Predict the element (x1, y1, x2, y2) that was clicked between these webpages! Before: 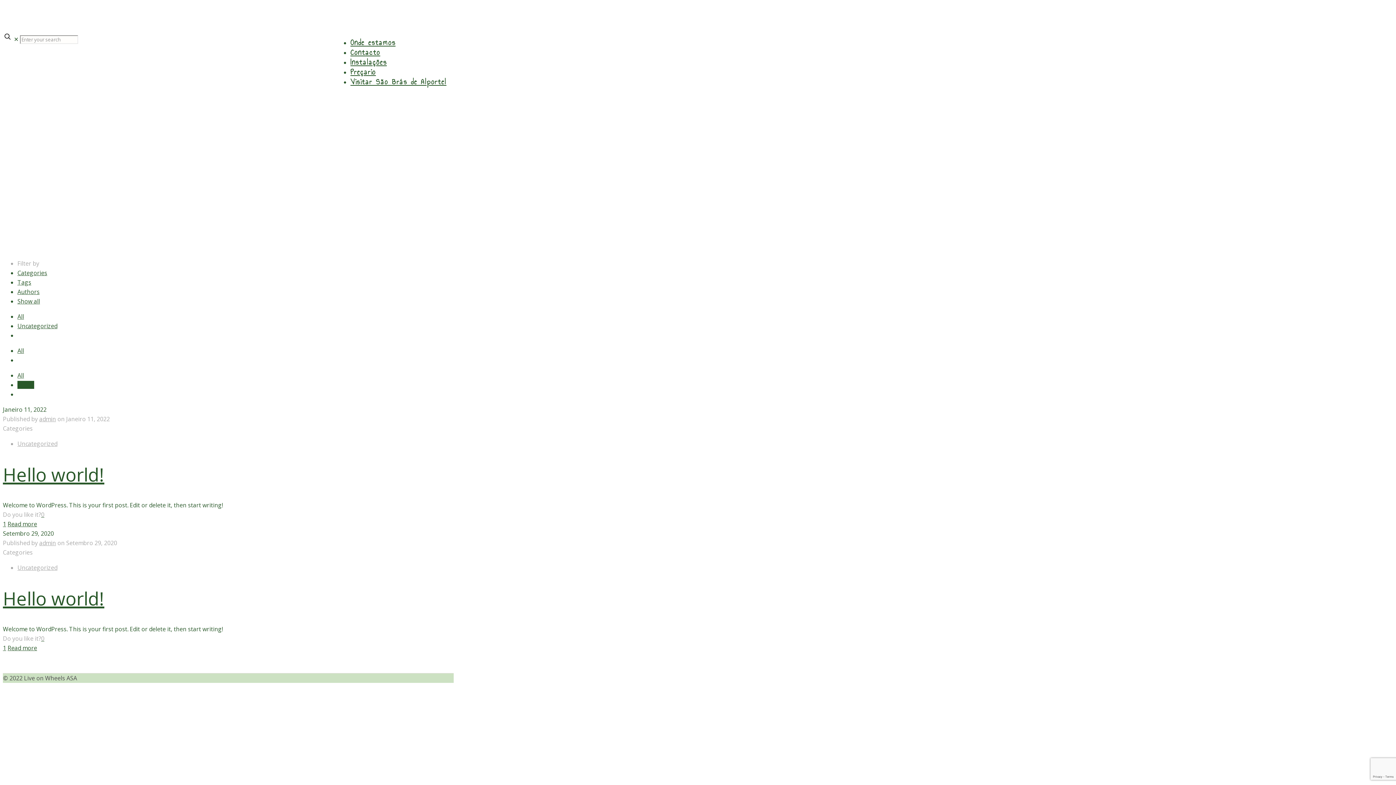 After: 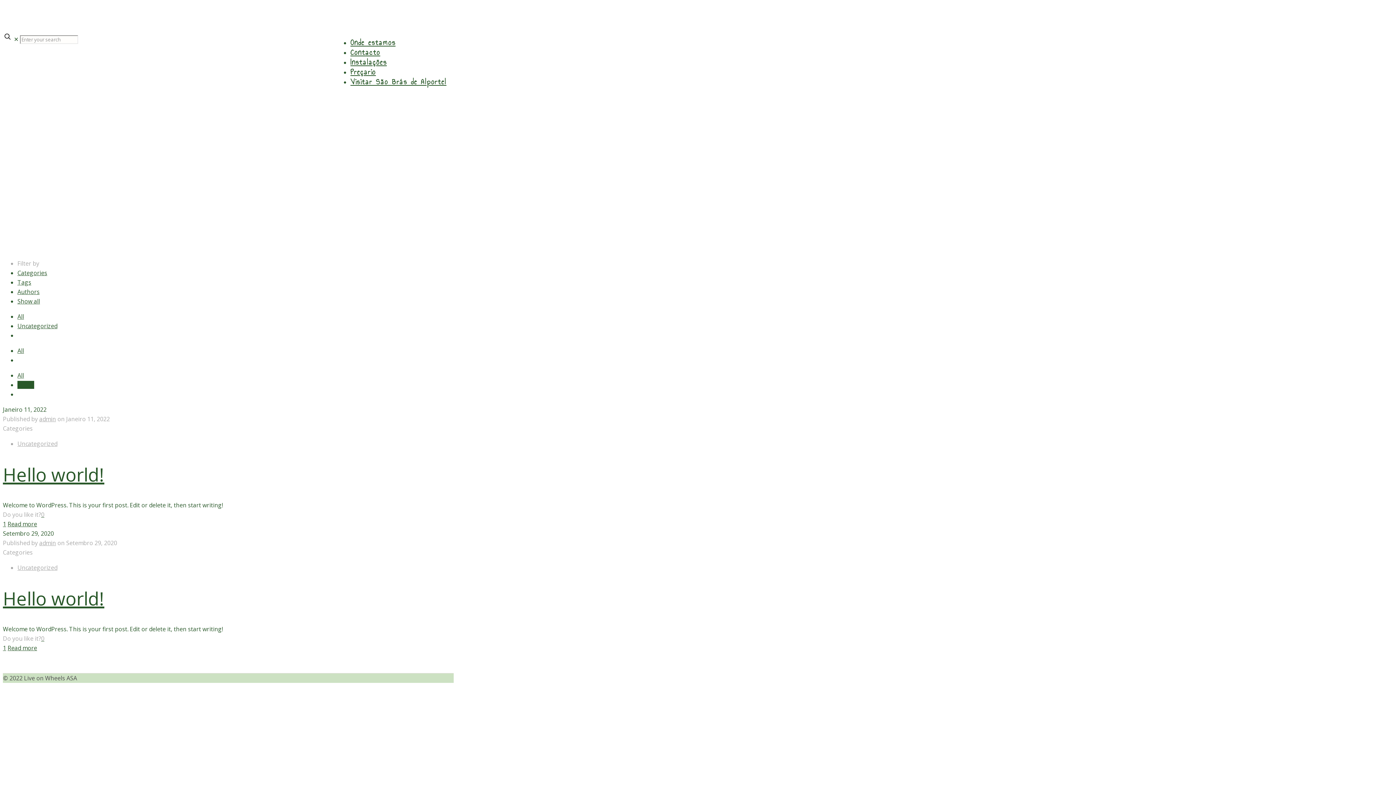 Action: label: admin bbox: (39, 415, 56, 423)